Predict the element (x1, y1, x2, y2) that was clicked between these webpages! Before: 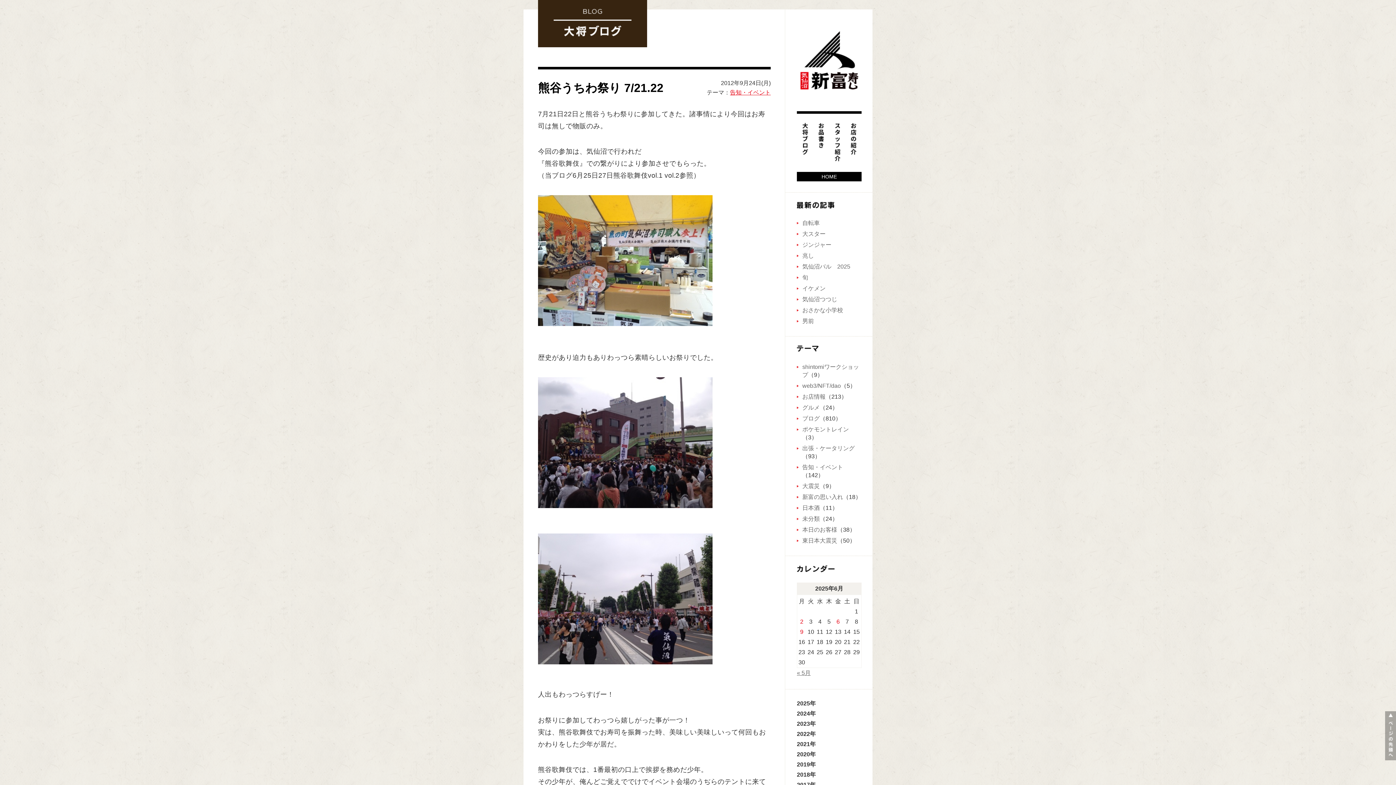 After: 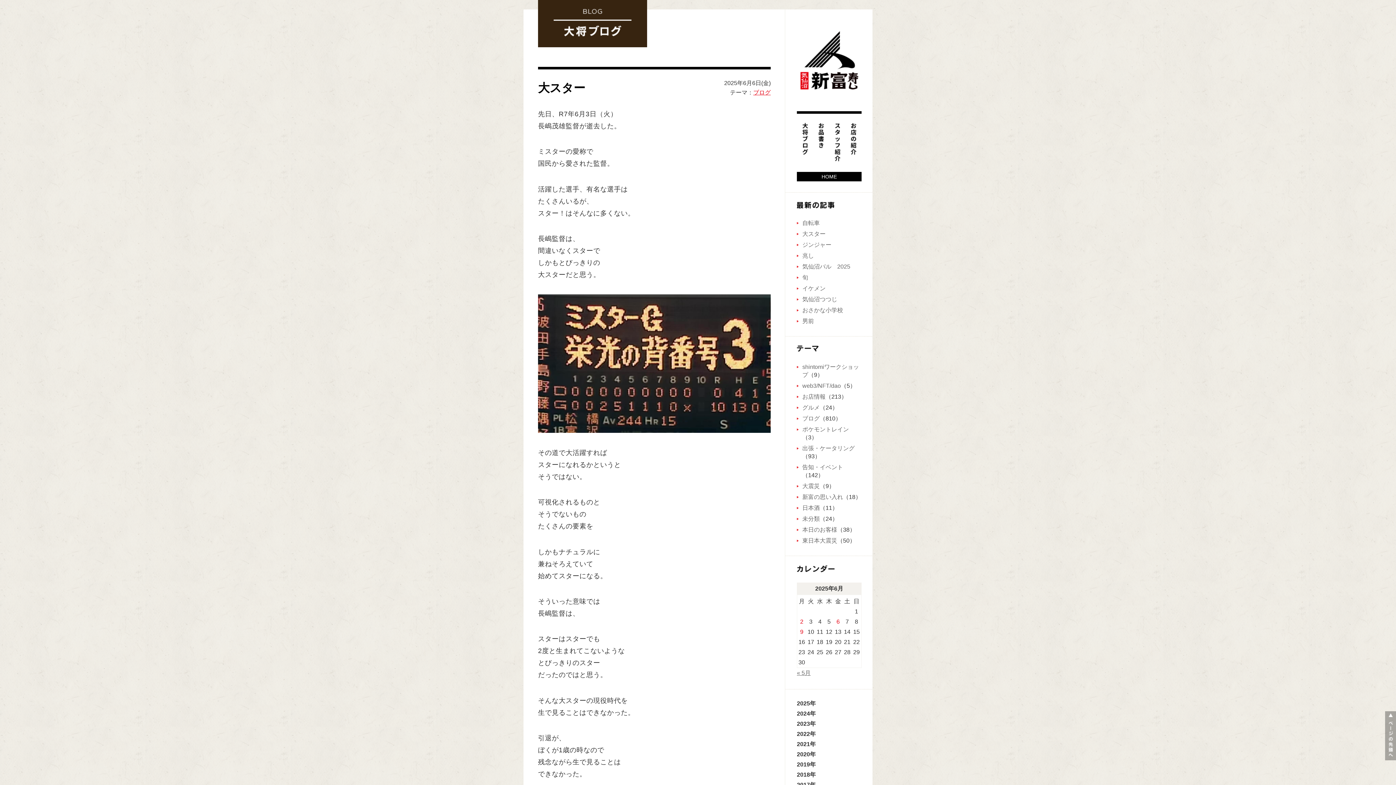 Action: bbox: (802, 230, 825, 237) label: 大スター